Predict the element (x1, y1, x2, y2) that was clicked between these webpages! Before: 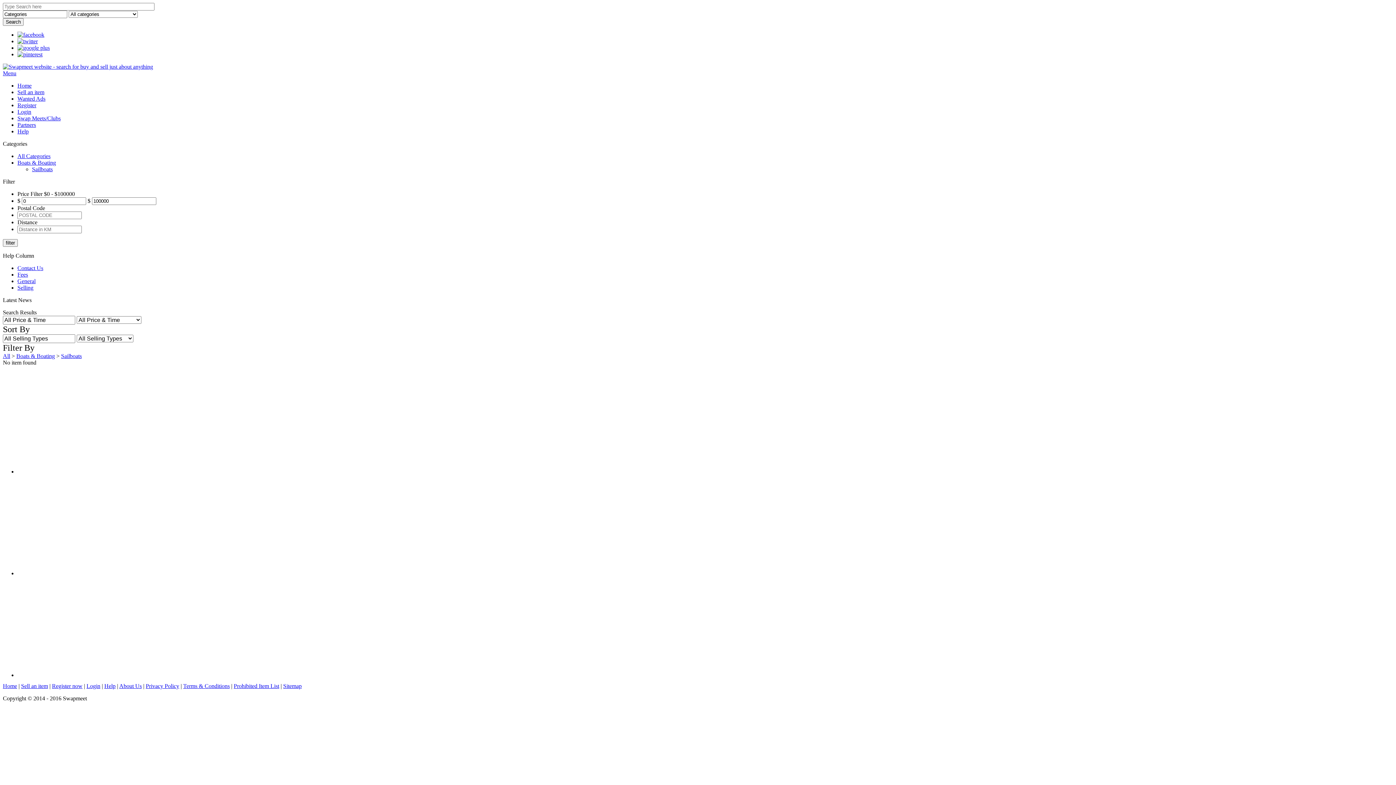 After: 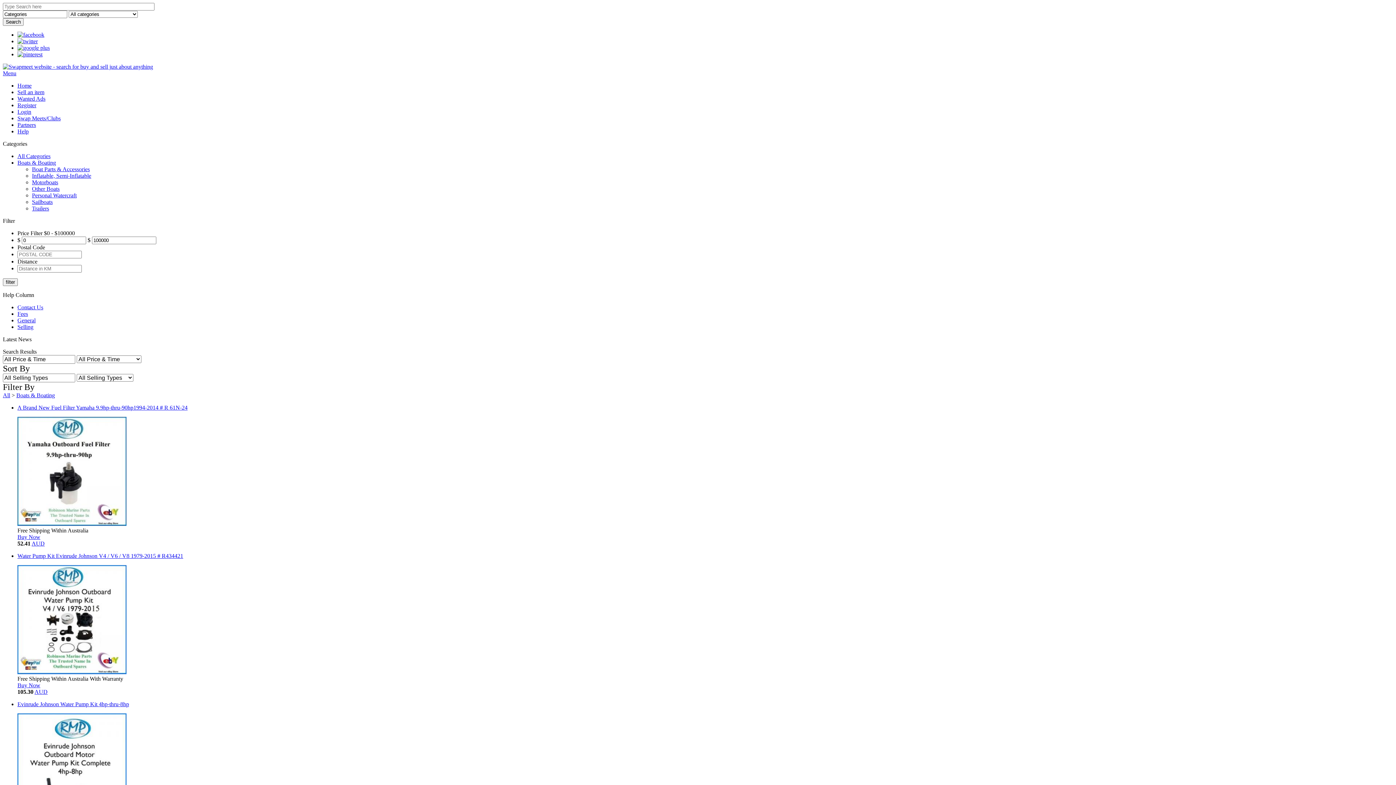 Action: bbox: (16, 353, 54, 359) label: Boats & Boating